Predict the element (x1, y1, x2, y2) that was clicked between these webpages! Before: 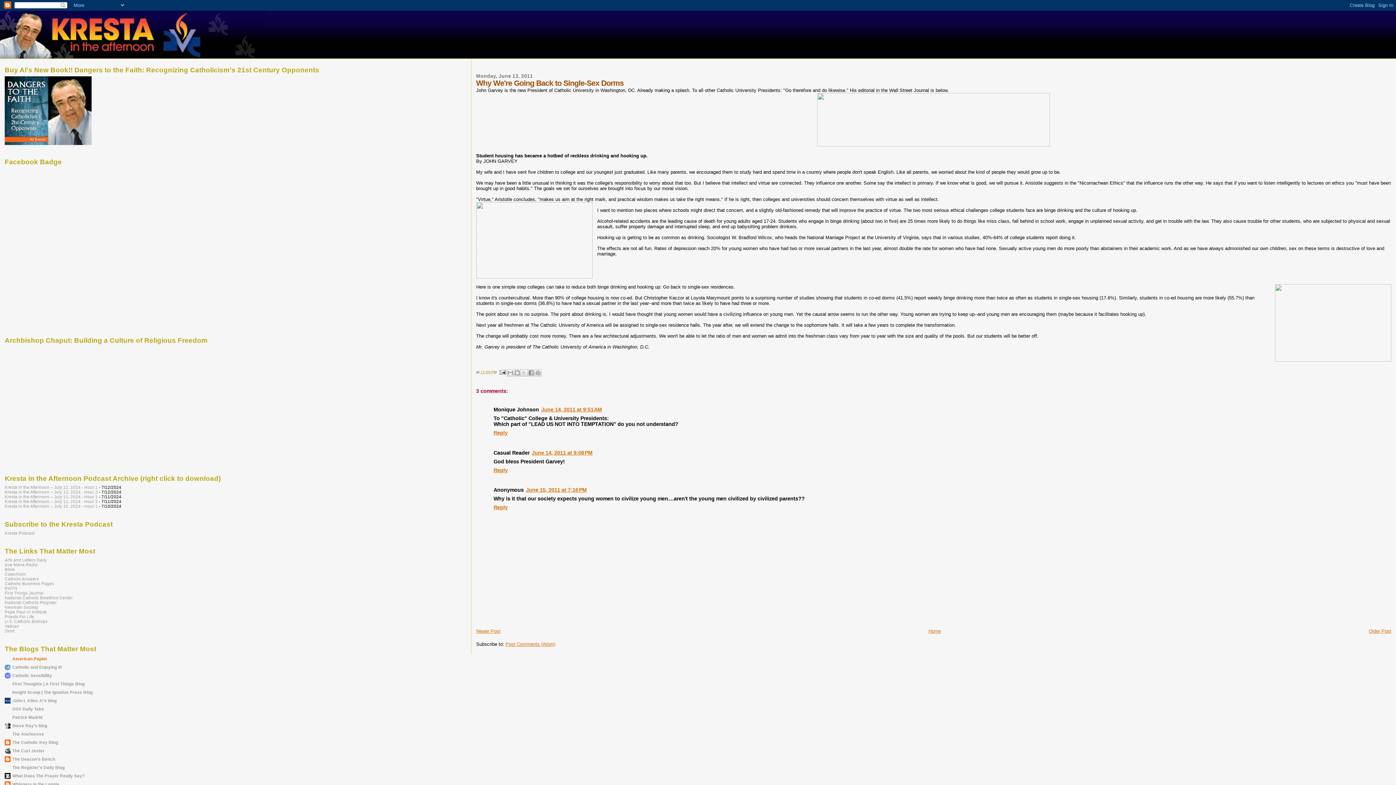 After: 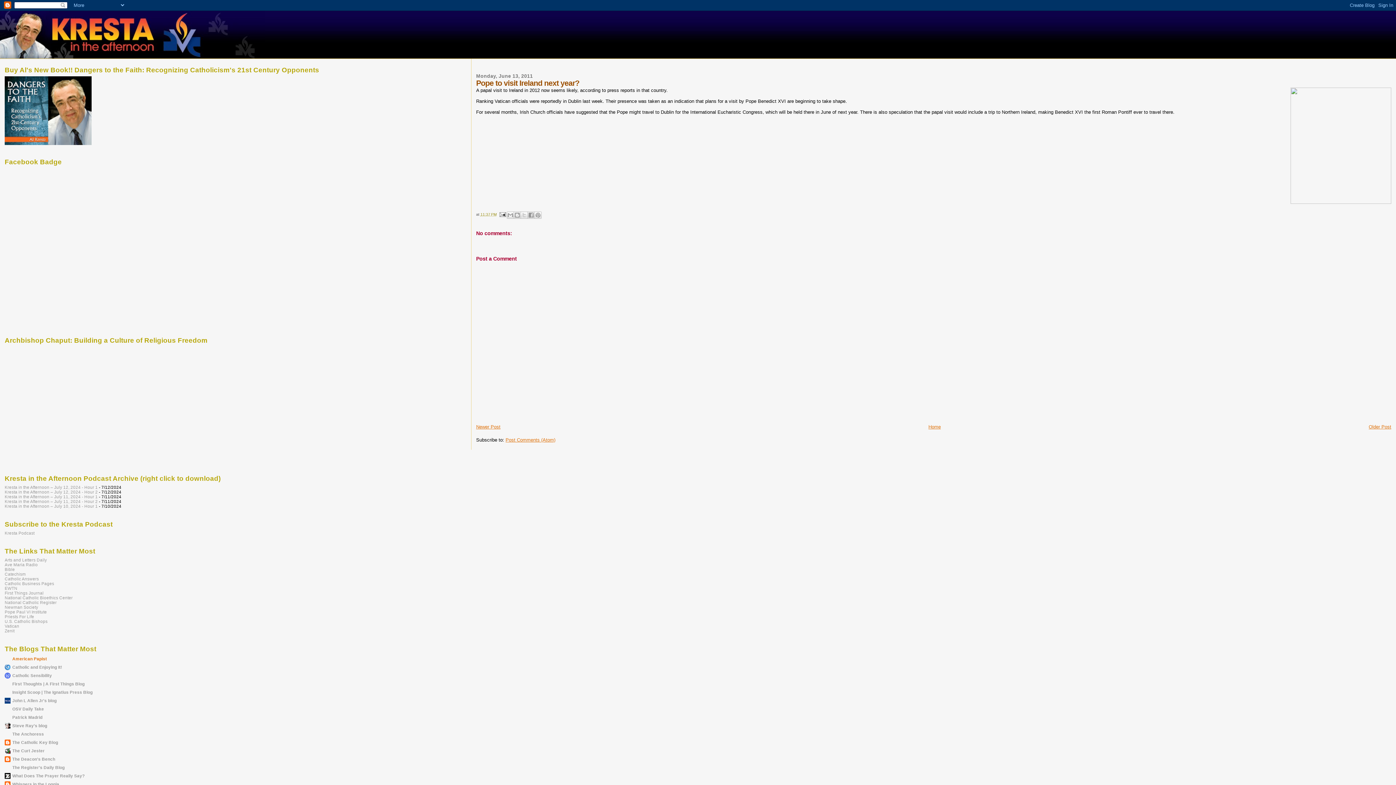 Action: label: Older Post bbox: (1369, 628, 1391, 634)